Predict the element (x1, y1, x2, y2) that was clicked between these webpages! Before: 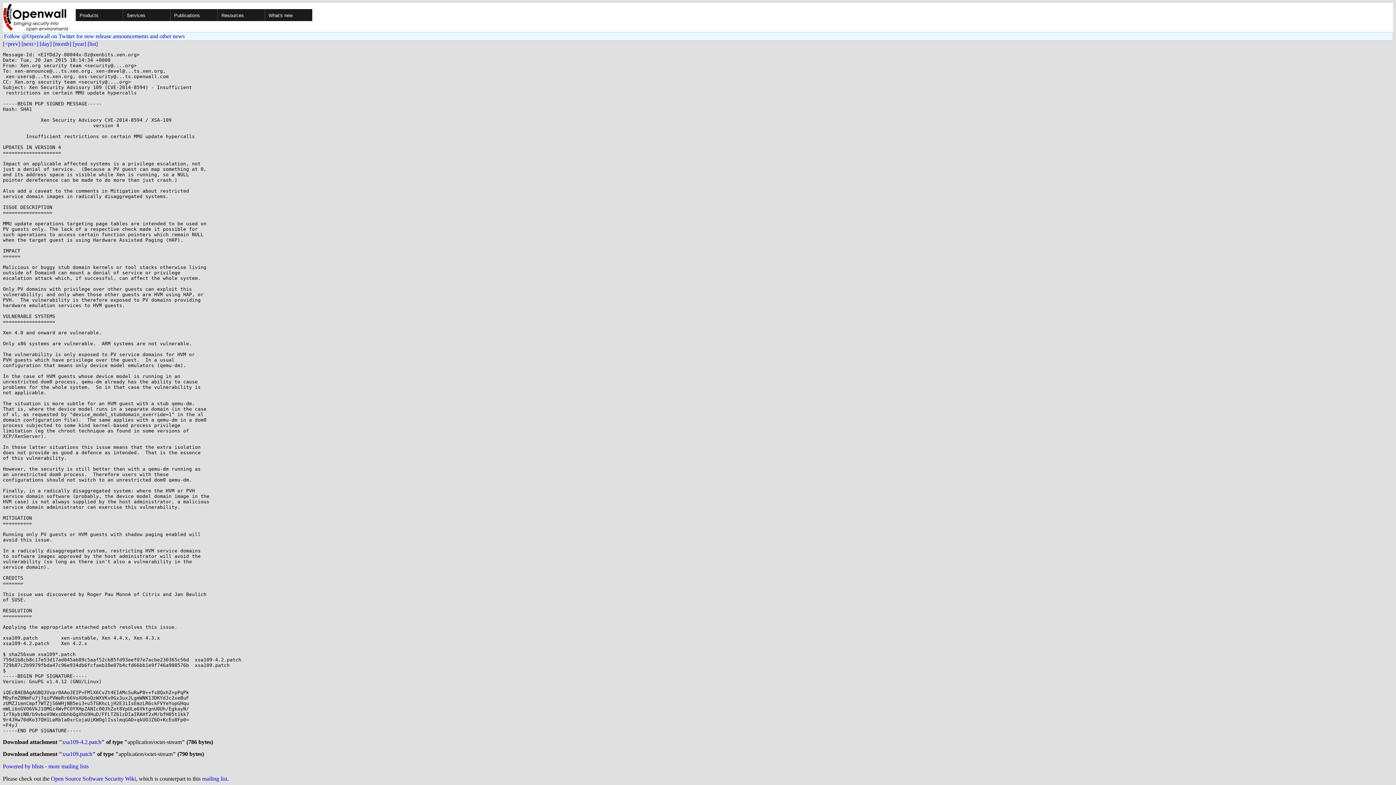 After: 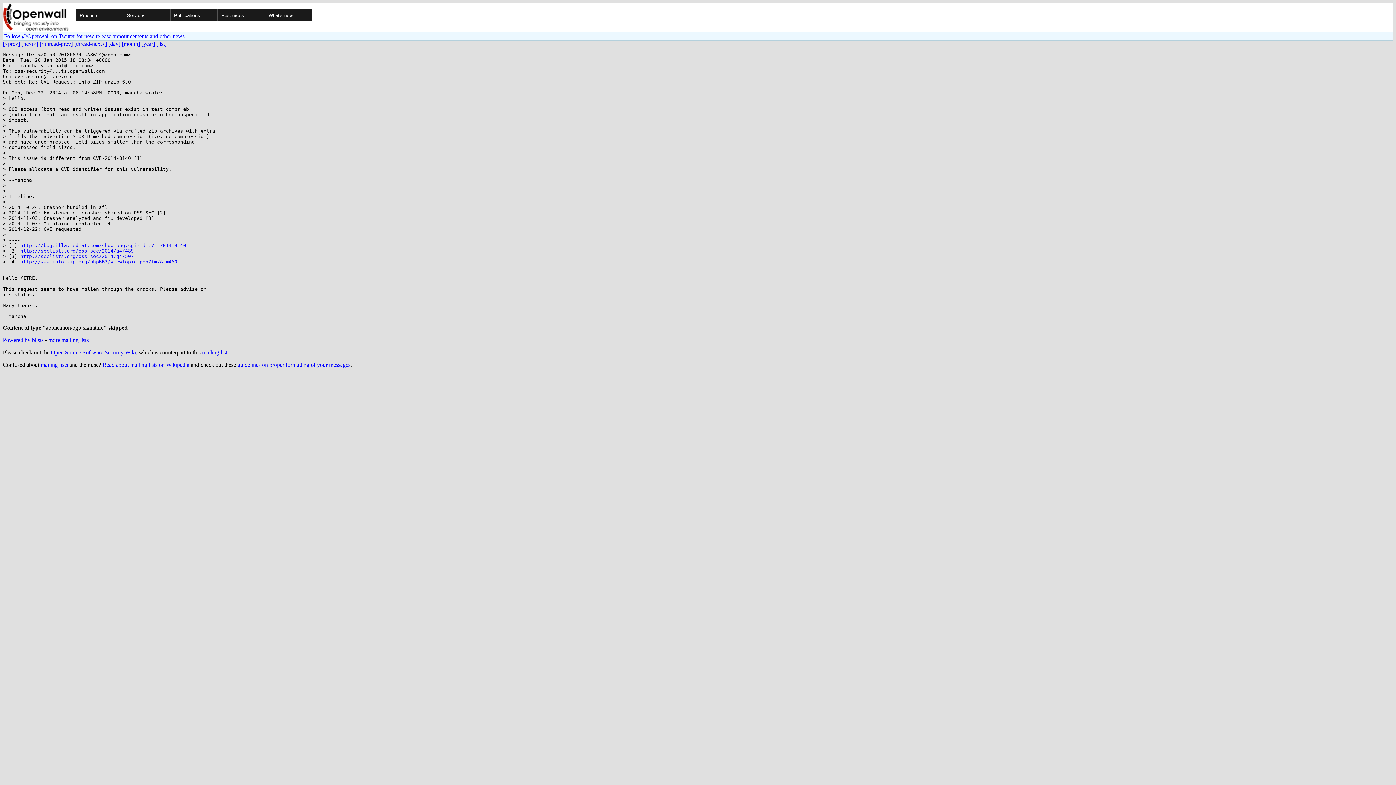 Action: label: [<prev] bbox: (2, 40, 20, 46)